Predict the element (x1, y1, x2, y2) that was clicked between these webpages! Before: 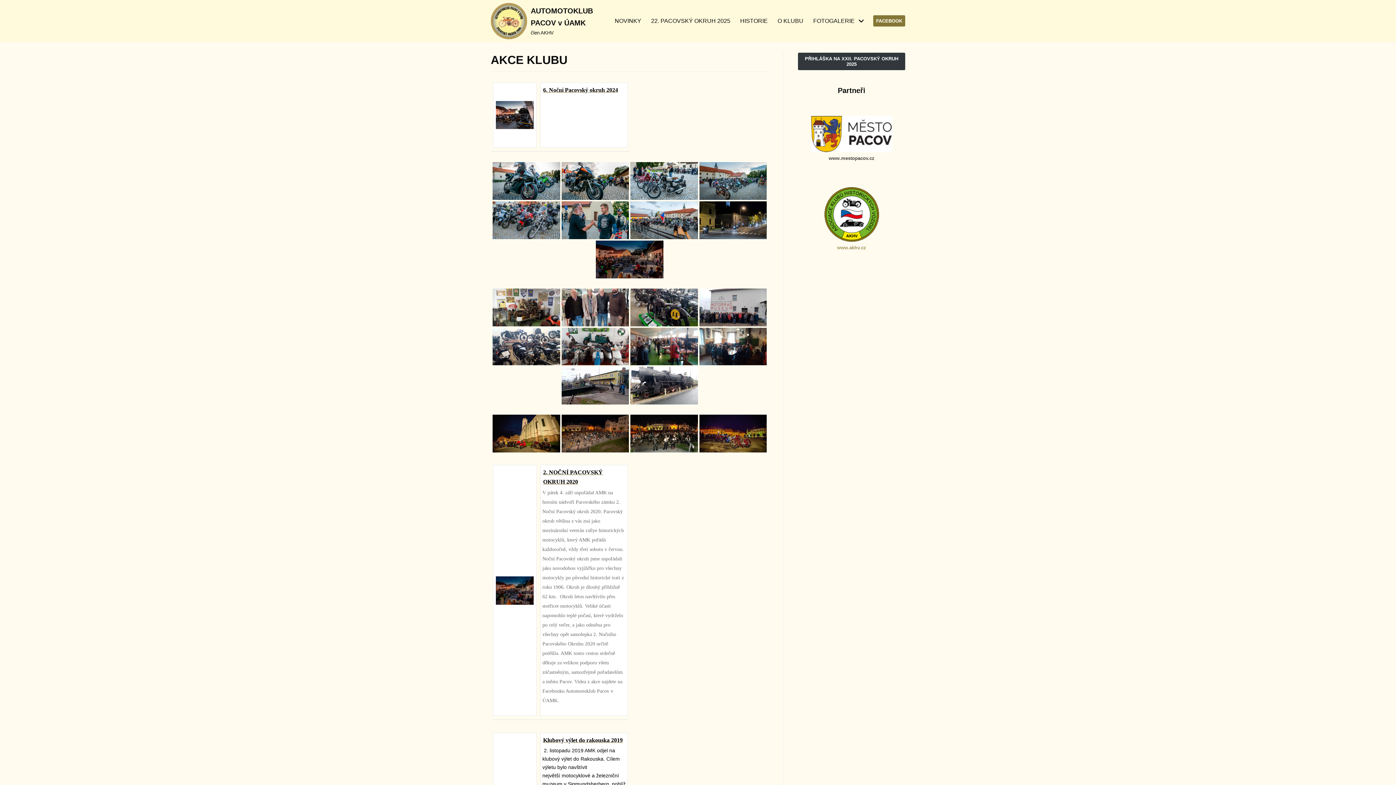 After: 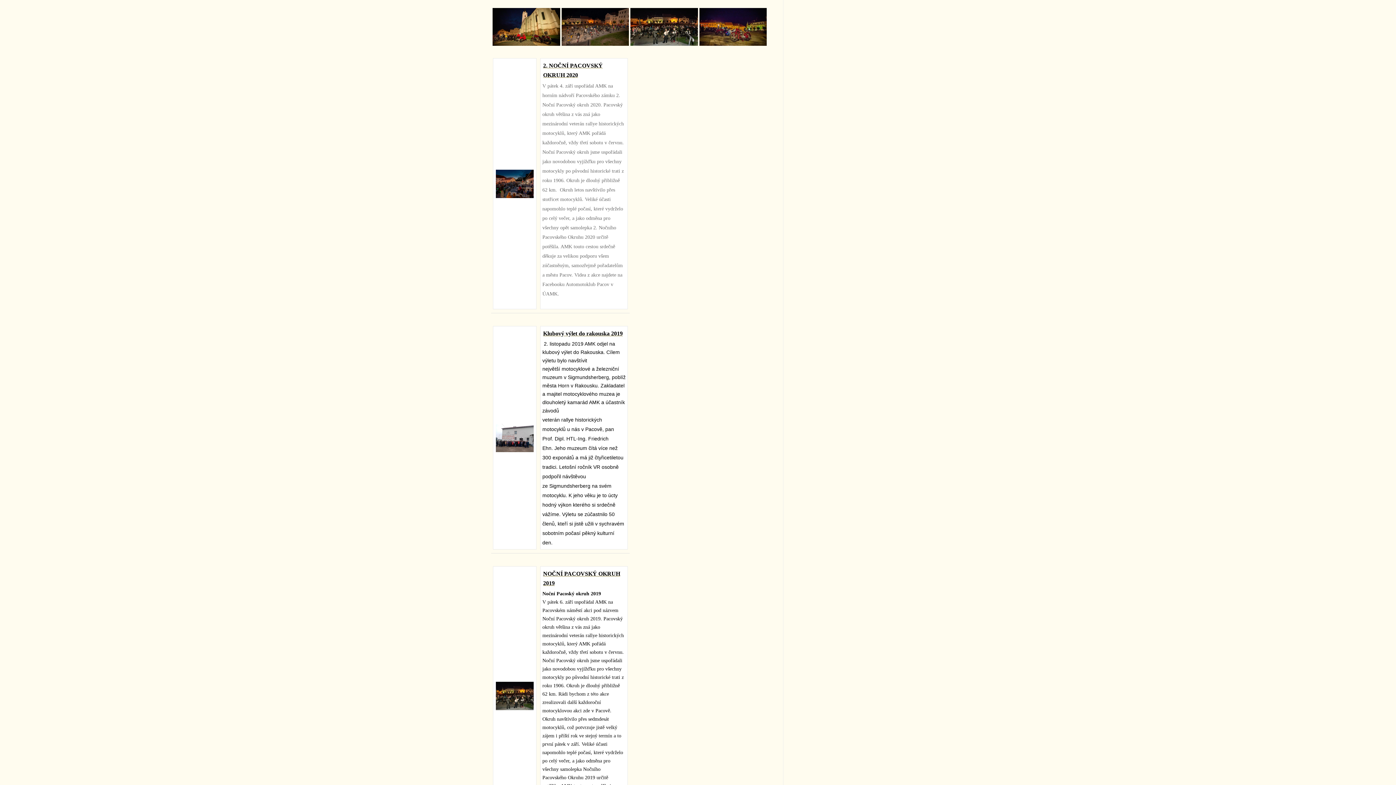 Action: bbox: (542, 467, 625, 488) label: 2. NOČNÍ PACOVSKÝ OKRUH 2020